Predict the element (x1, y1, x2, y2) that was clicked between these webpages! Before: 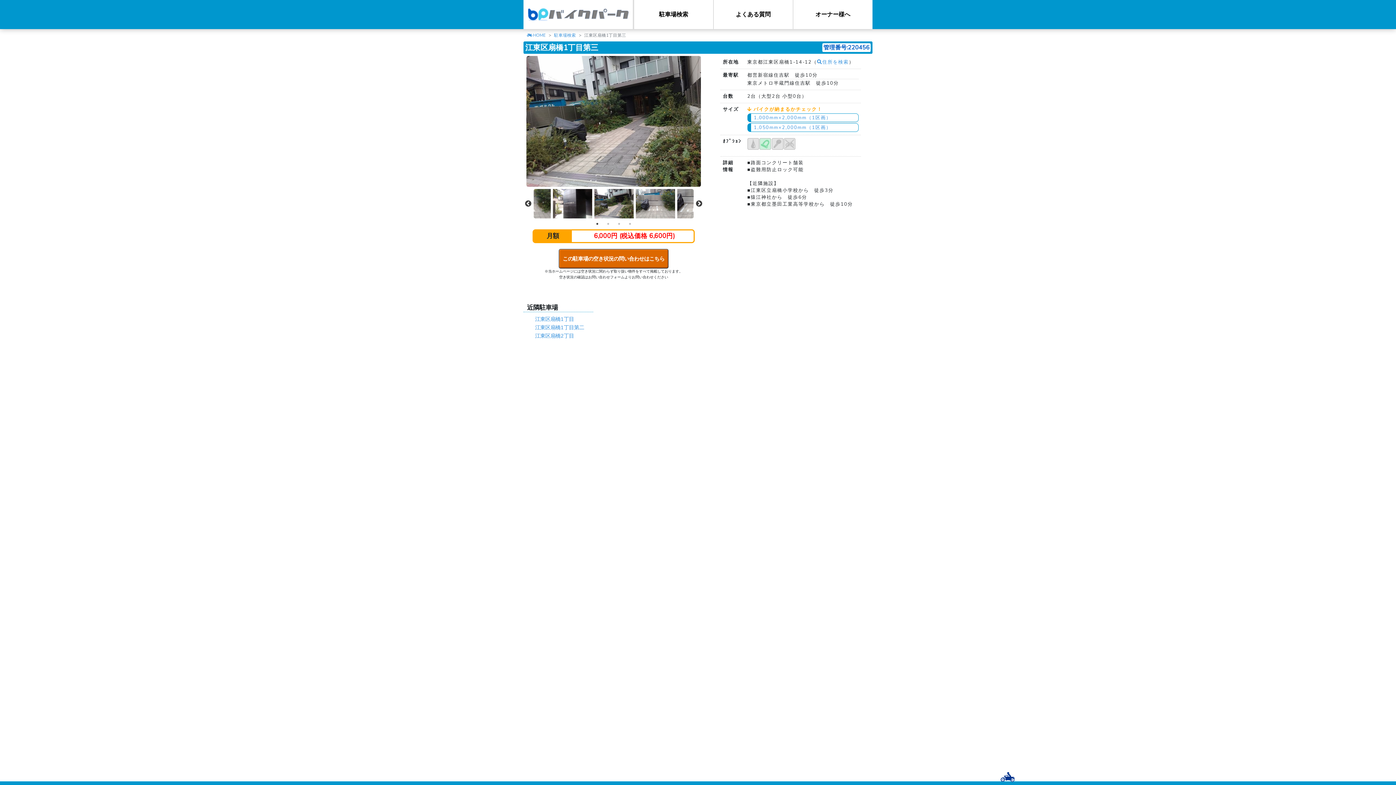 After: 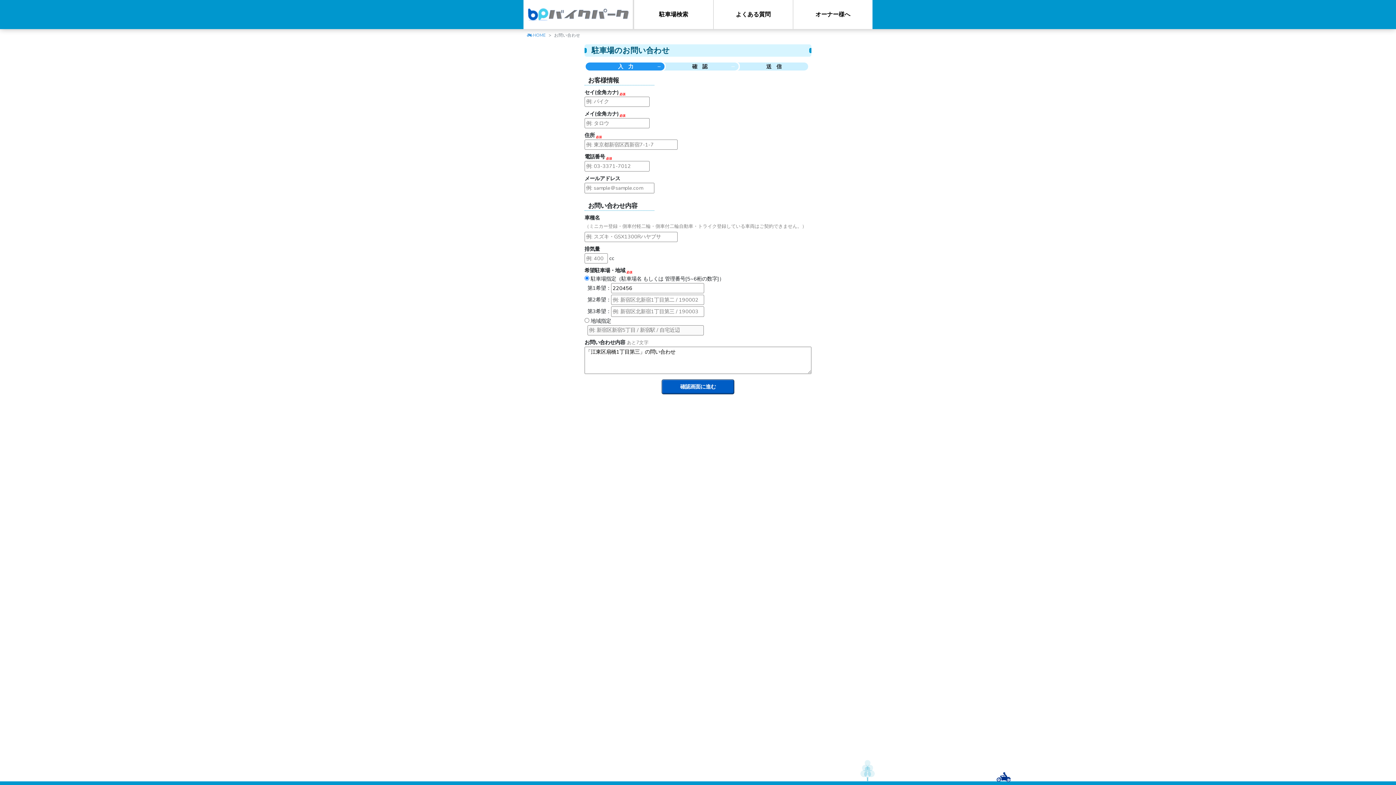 Action: bbox: (558, 249, 668, 268) label: この駐車場の空き状況の問い合わせはこちら